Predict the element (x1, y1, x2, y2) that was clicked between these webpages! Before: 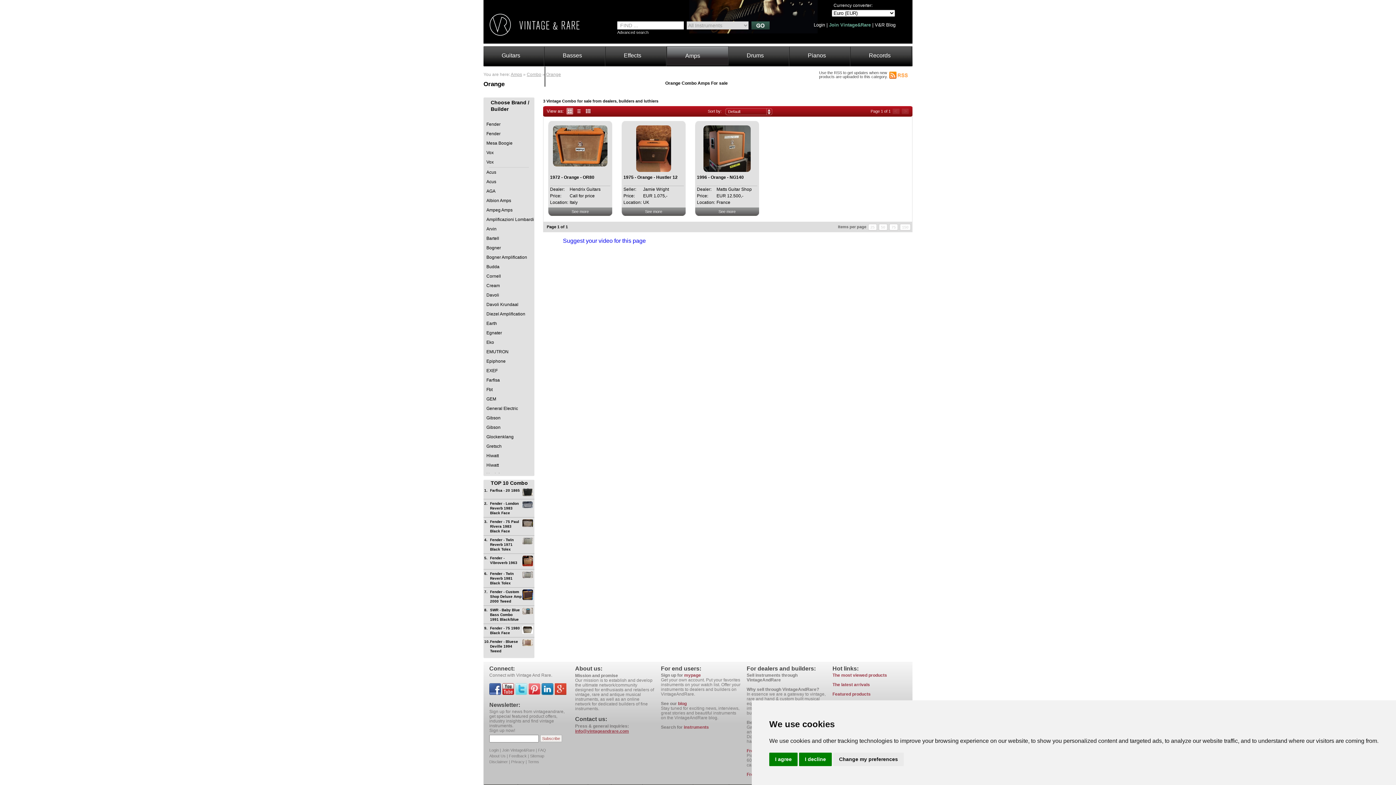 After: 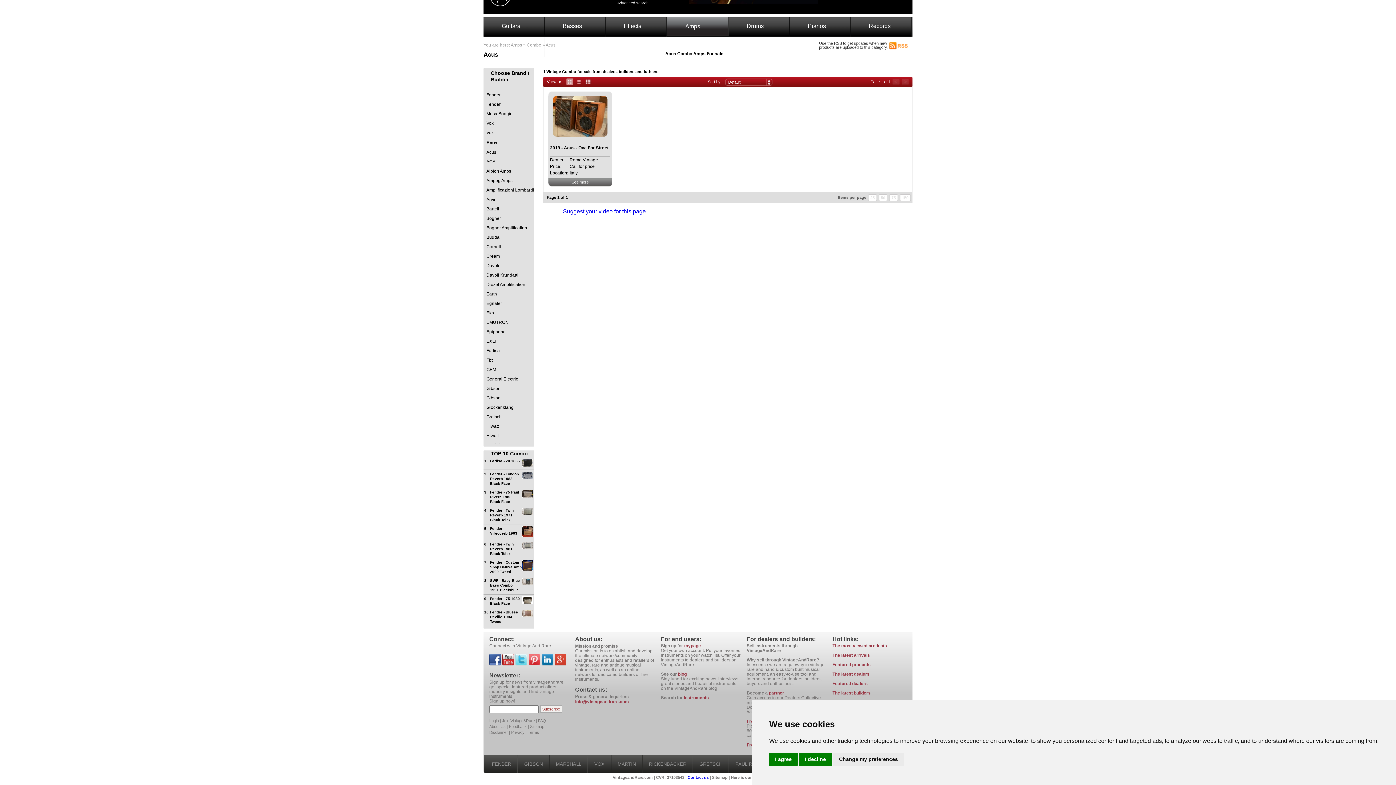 Action: label: Acus bbox: (483, 167, 534, 177)